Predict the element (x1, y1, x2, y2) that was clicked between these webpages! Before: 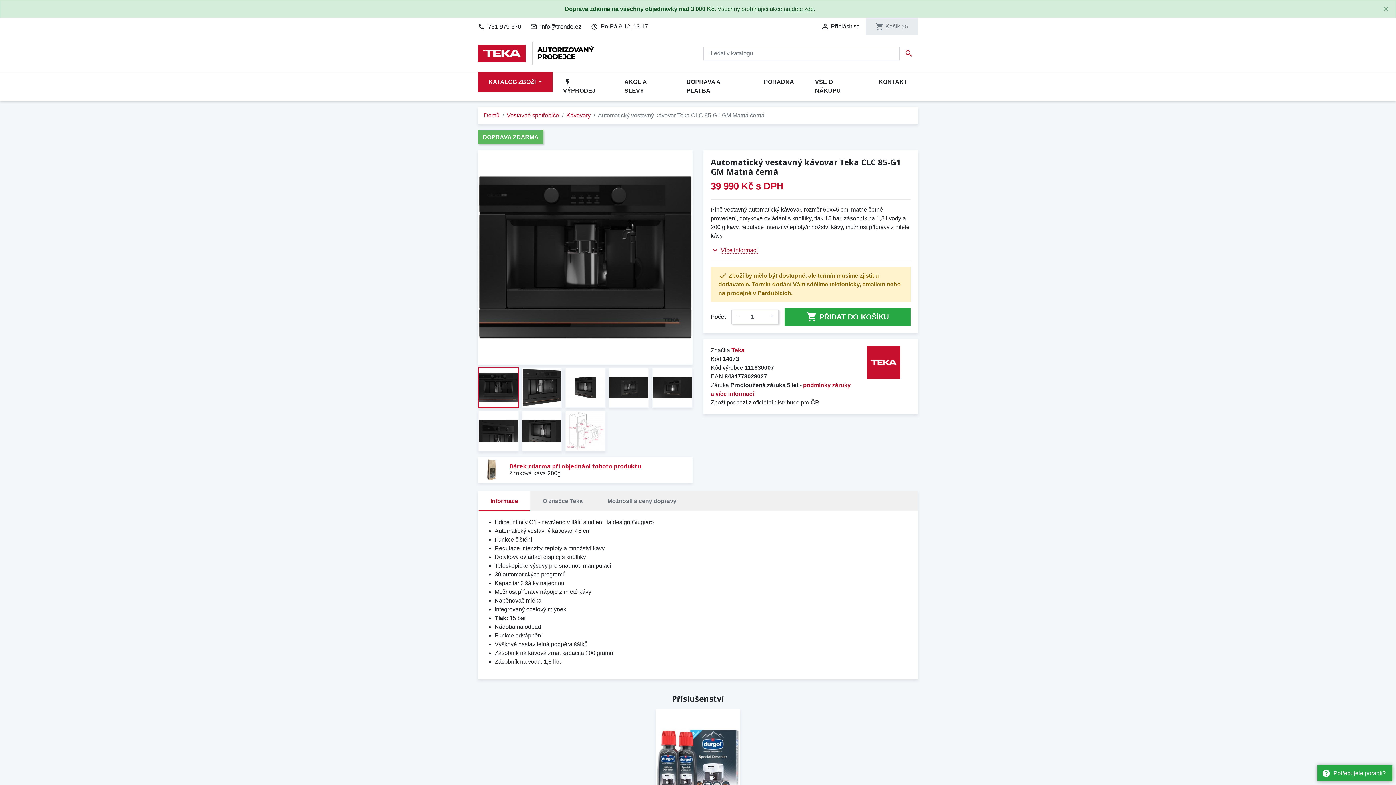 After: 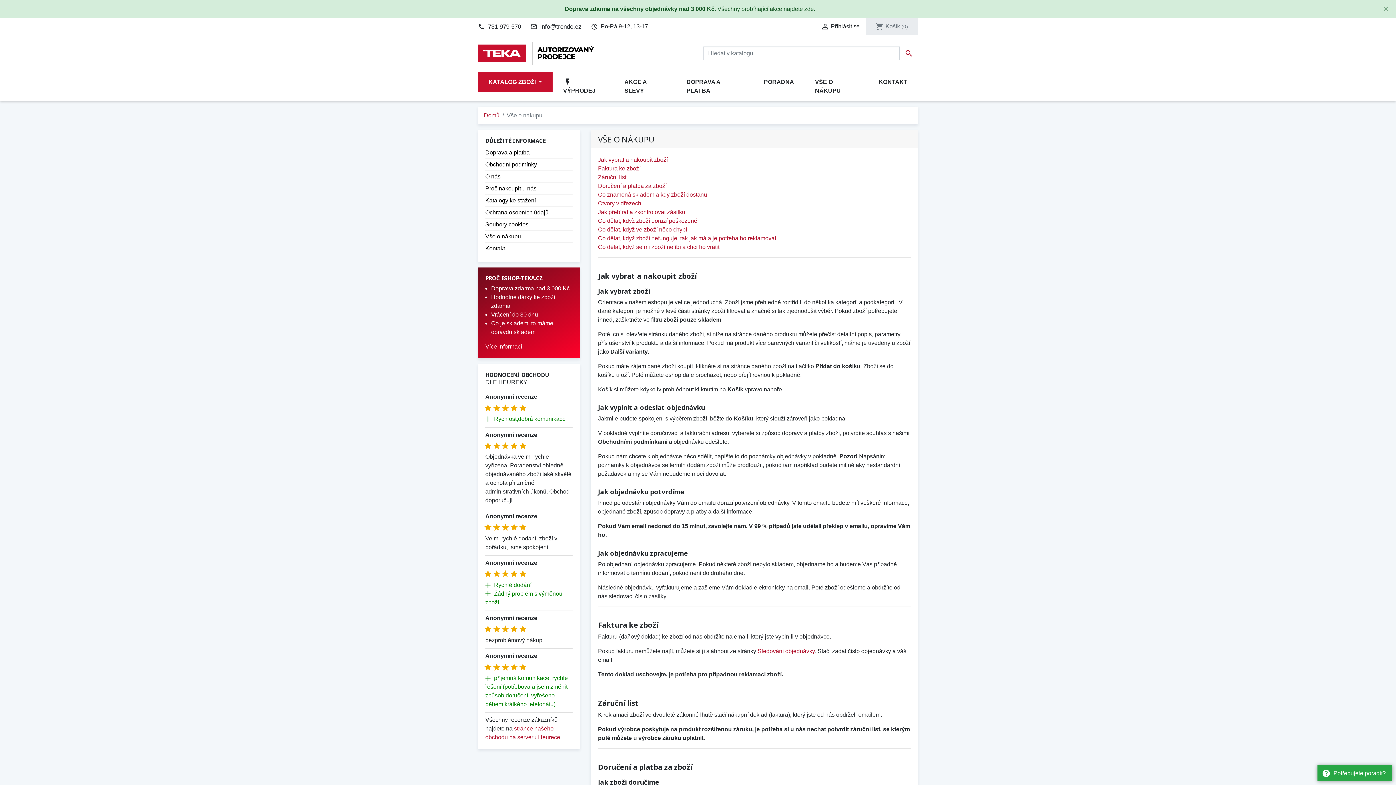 Action: label: VŠE O NÁKUPU bbox: (804, 72, 868, 101)